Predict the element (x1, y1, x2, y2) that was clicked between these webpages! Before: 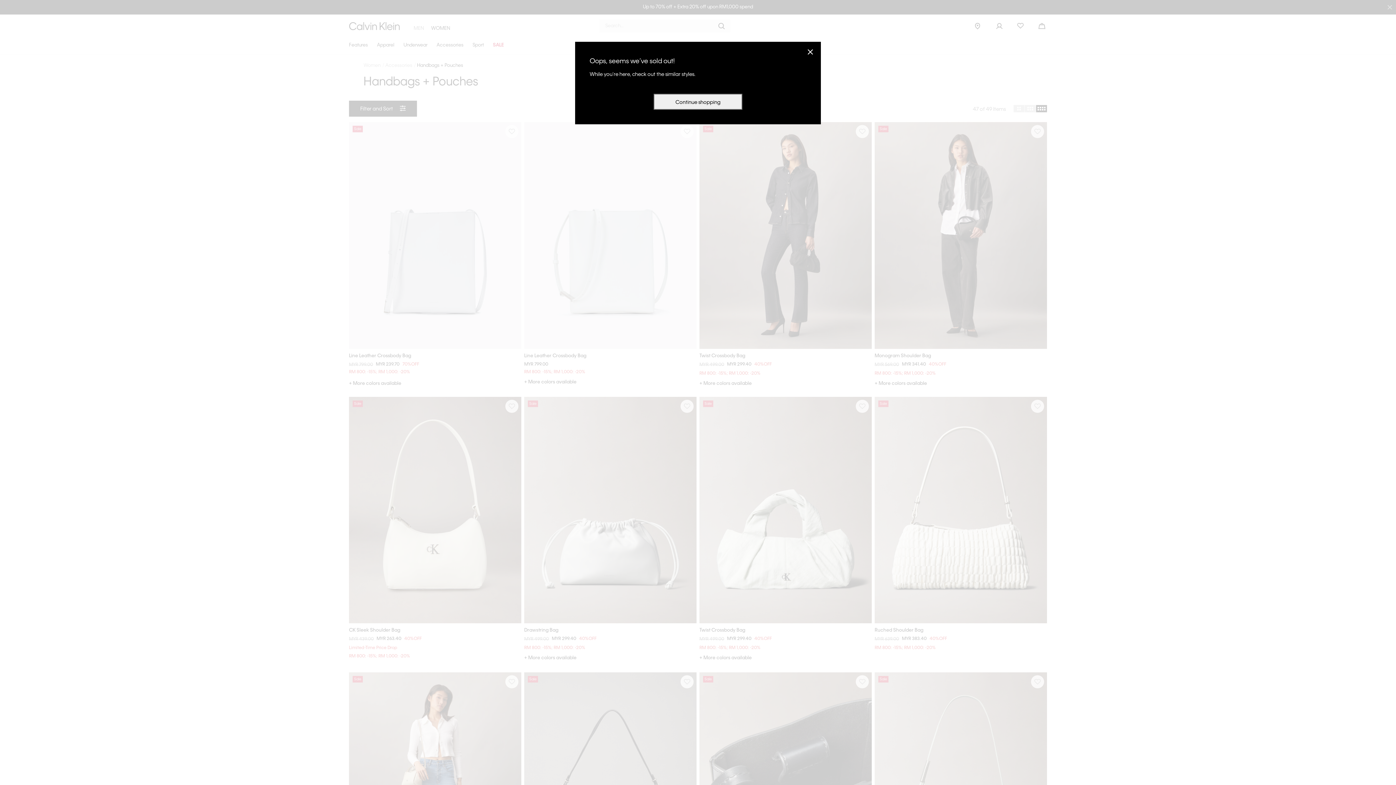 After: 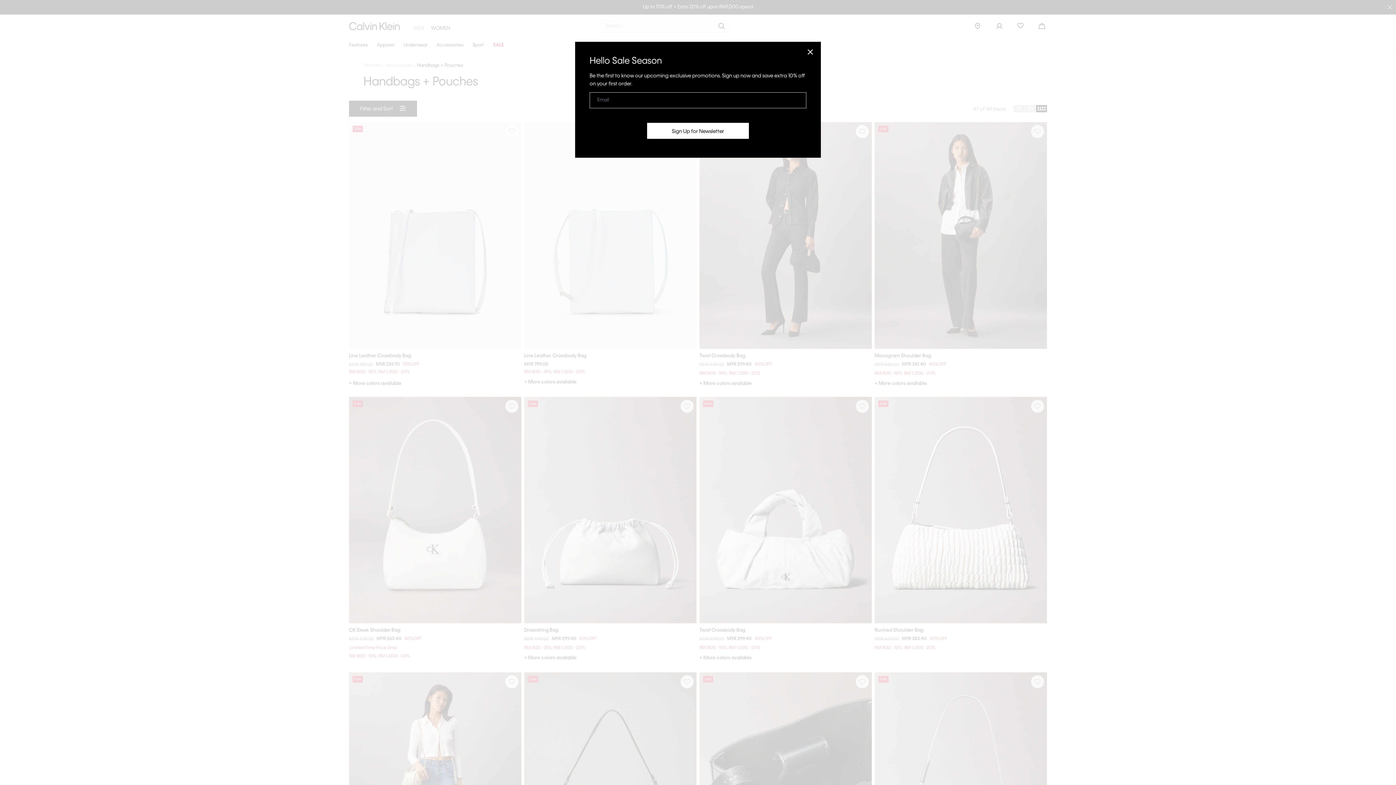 Action: bbox: (653, 93, 742, 109) label: Continue shopping